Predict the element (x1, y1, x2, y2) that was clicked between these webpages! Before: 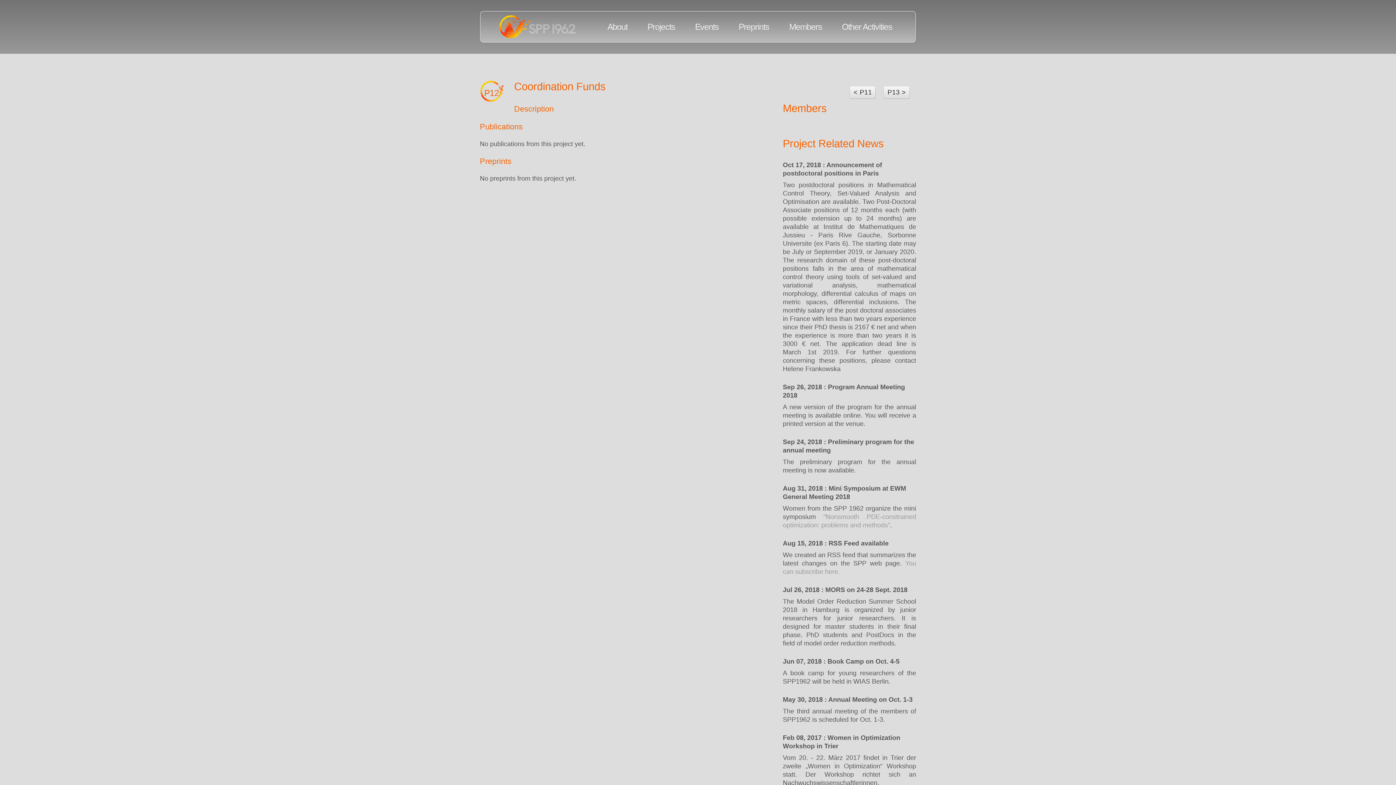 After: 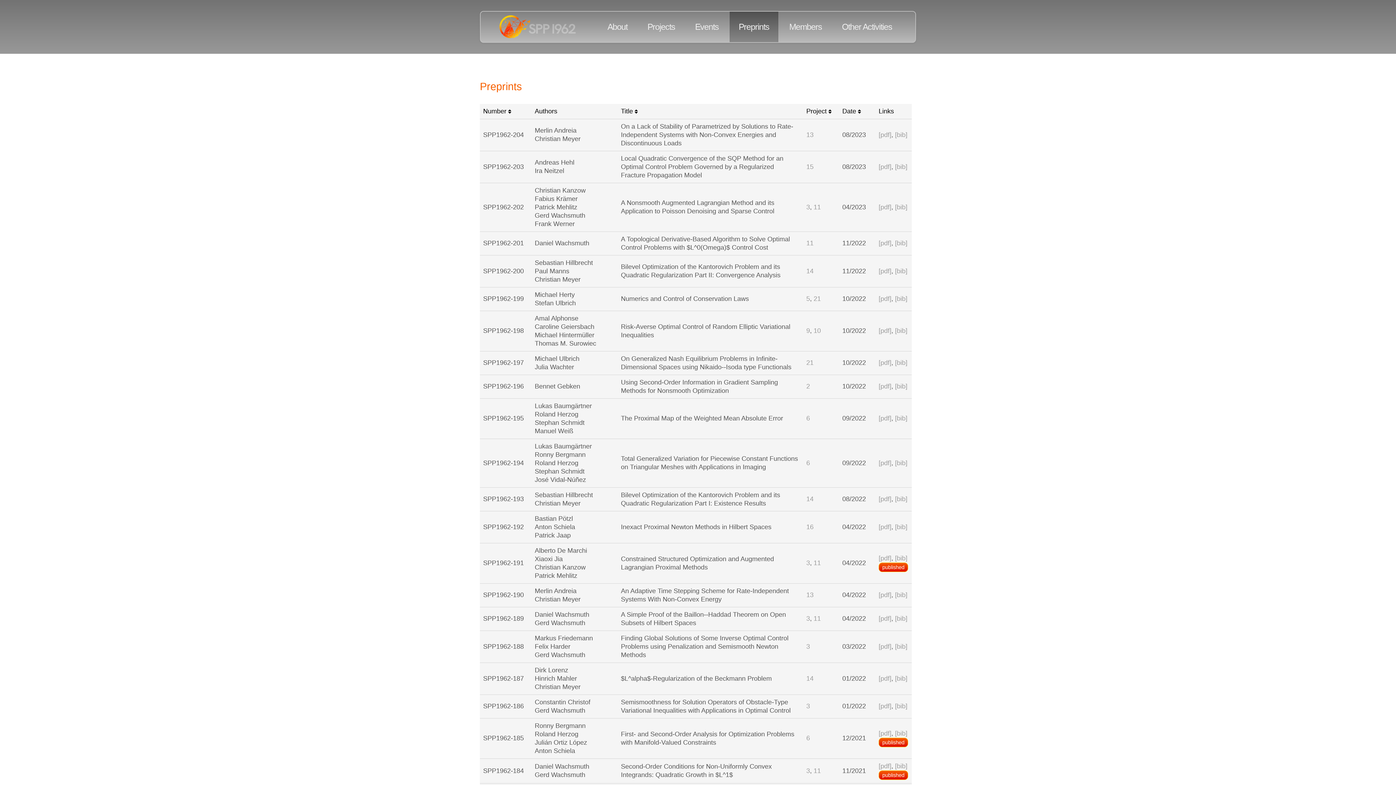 Action: bbox: (729, 11, 778, 42) label: Preprints